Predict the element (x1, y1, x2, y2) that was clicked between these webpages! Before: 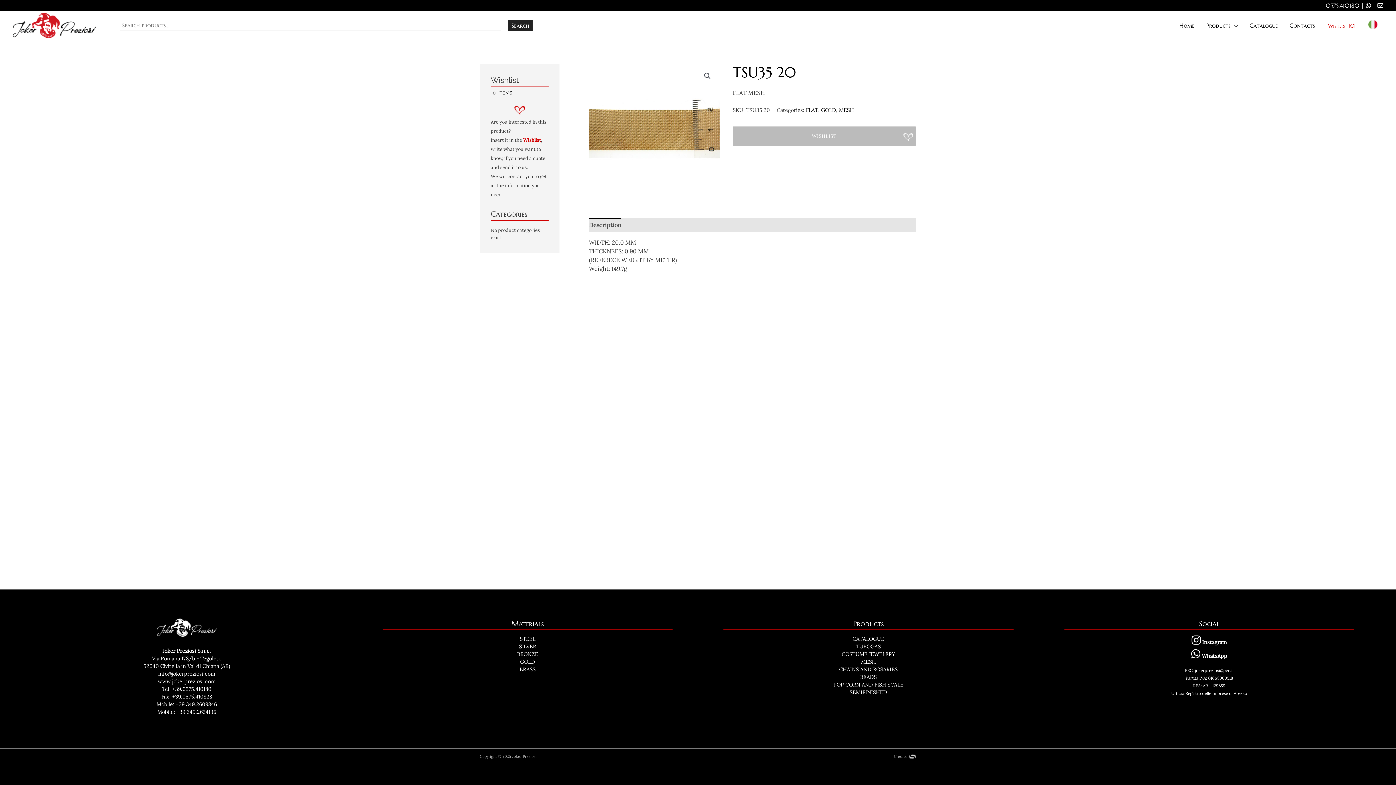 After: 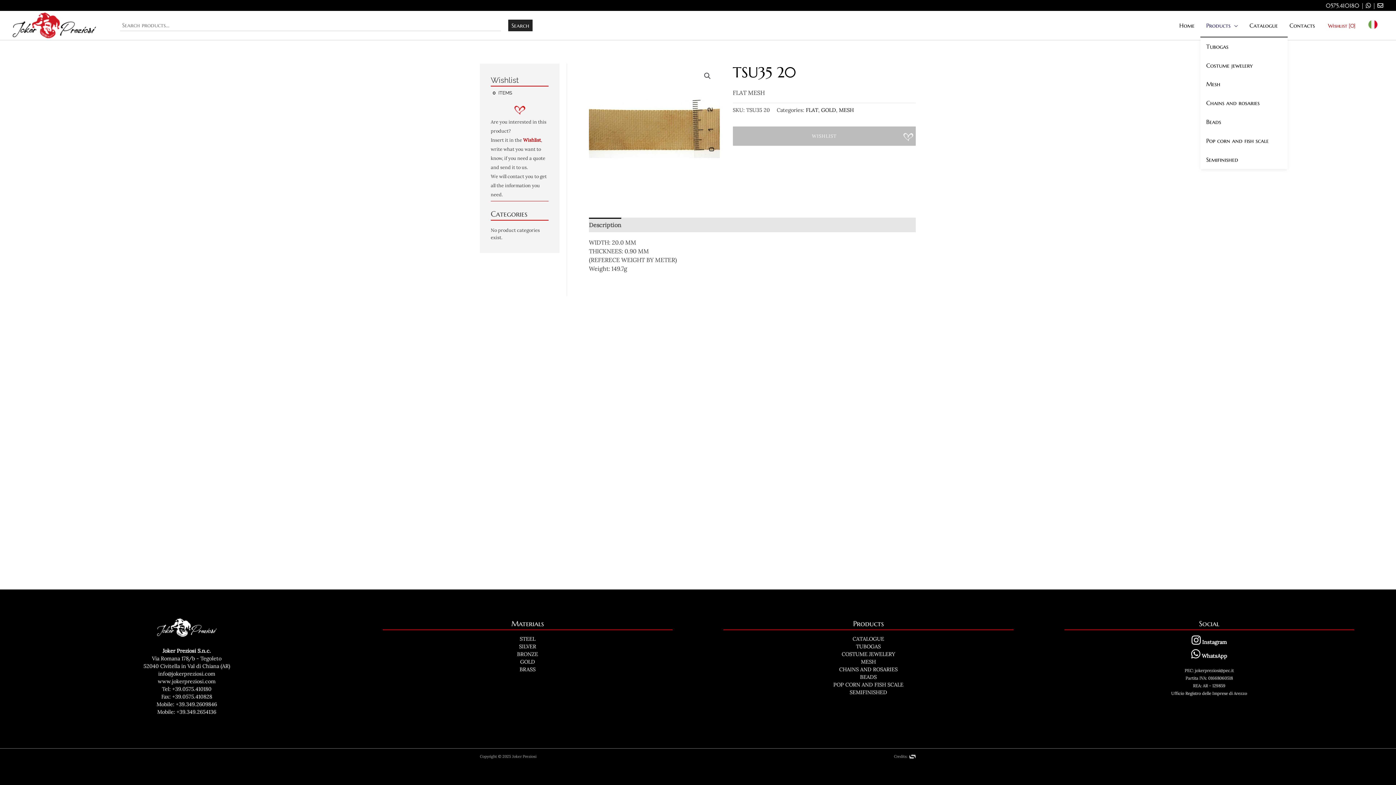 Action: bbox: (1200, 14, 1244, 36) label: Products